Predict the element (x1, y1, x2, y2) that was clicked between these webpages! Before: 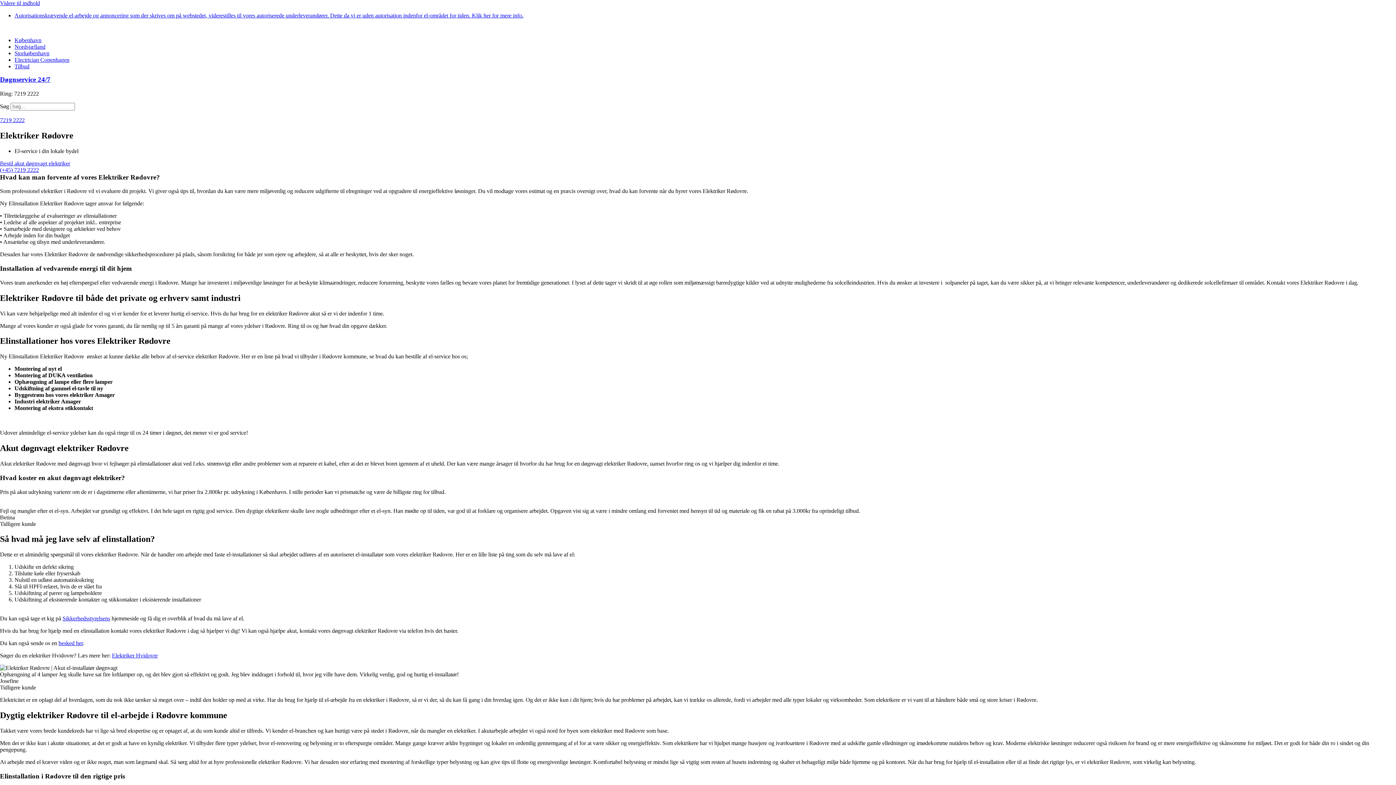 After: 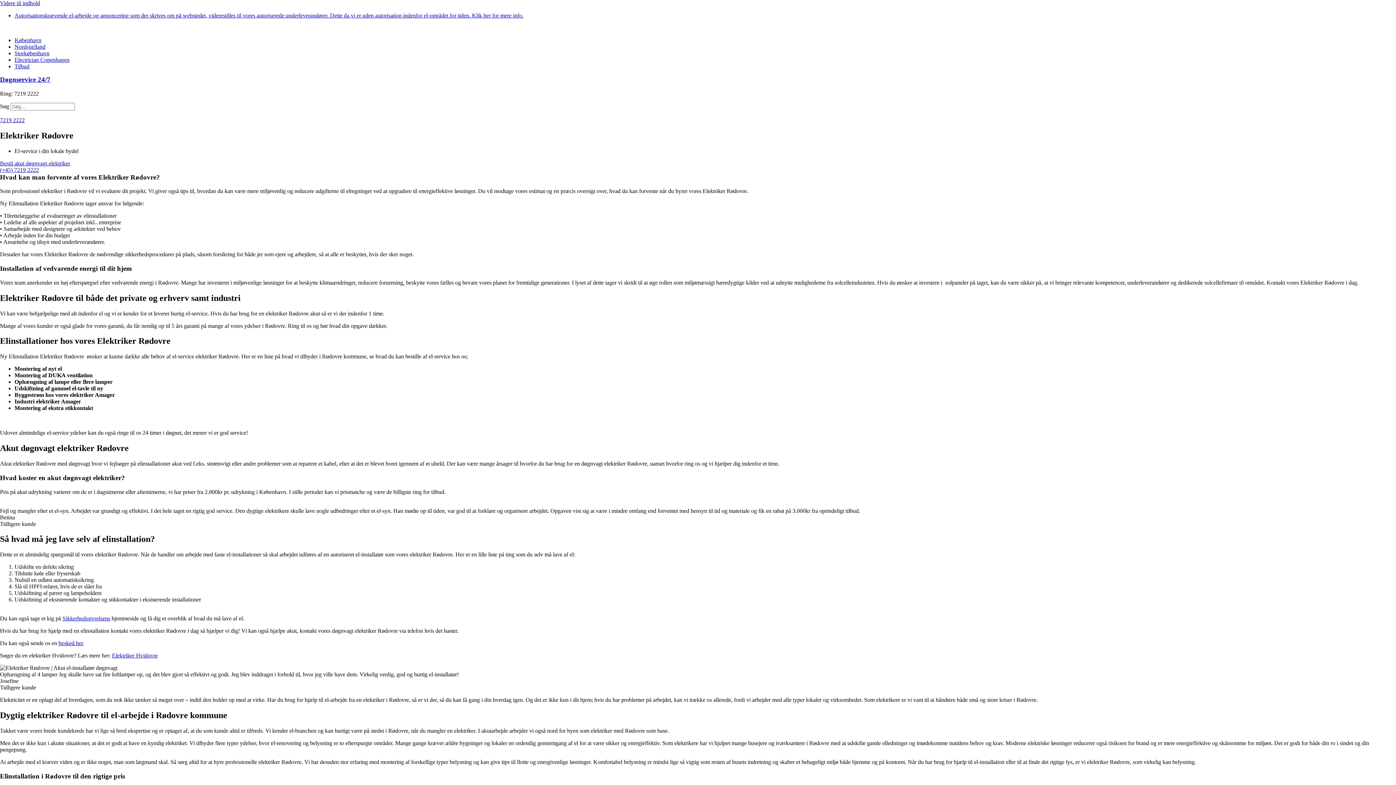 Action: bbox: (0, 116, 24, 123) label: 7219 2222